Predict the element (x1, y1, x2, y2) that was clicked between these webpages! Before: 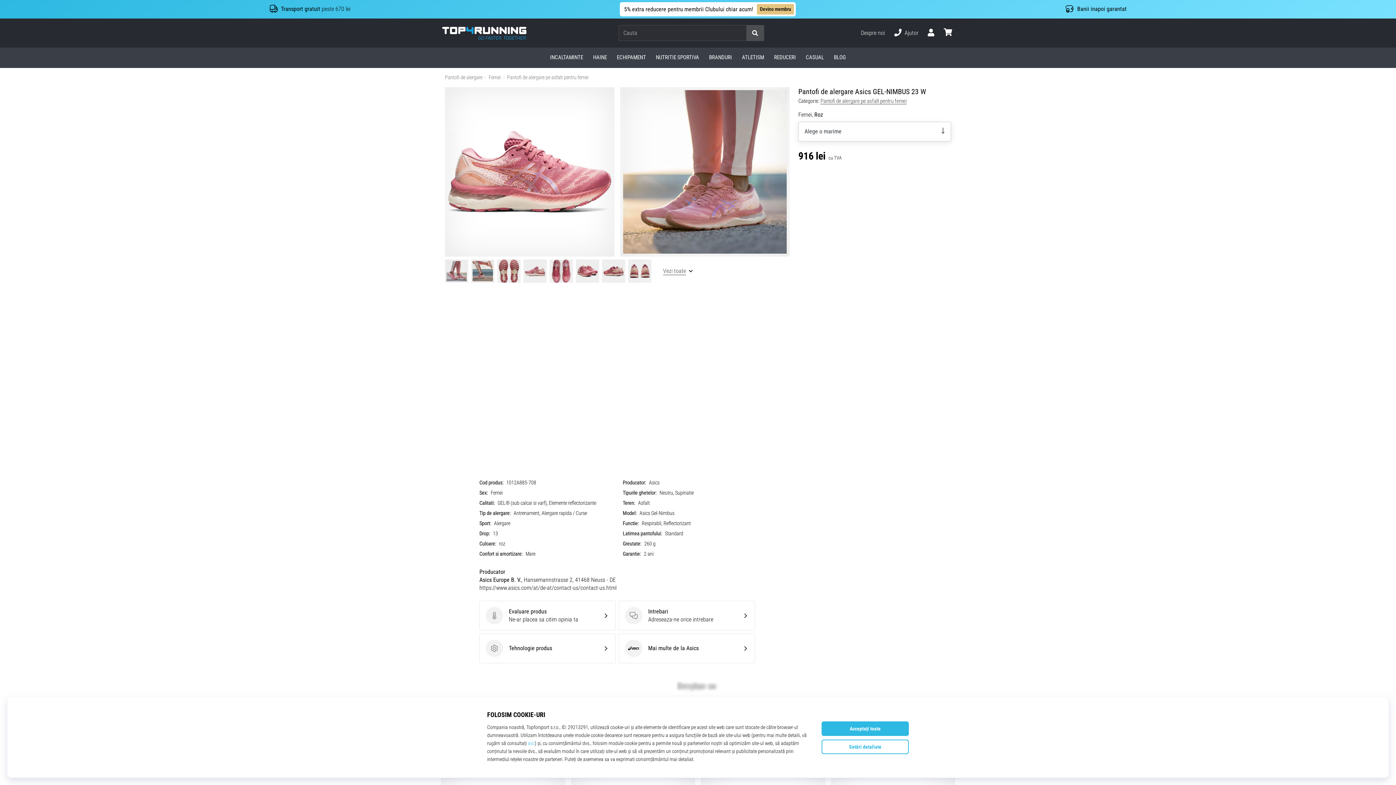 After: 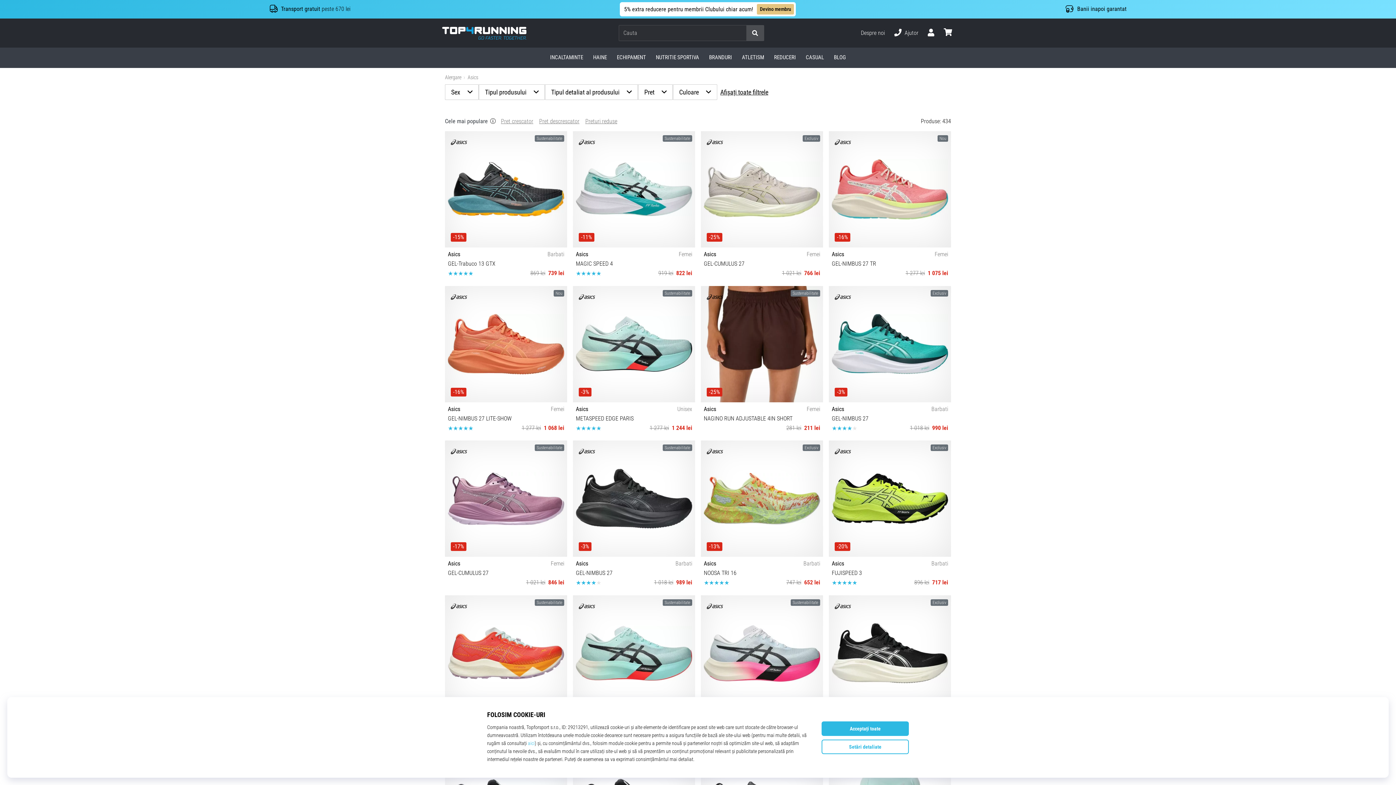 Action: bbox: (618, 633, 755, 663) label: Asics
Mai multe de la Asics